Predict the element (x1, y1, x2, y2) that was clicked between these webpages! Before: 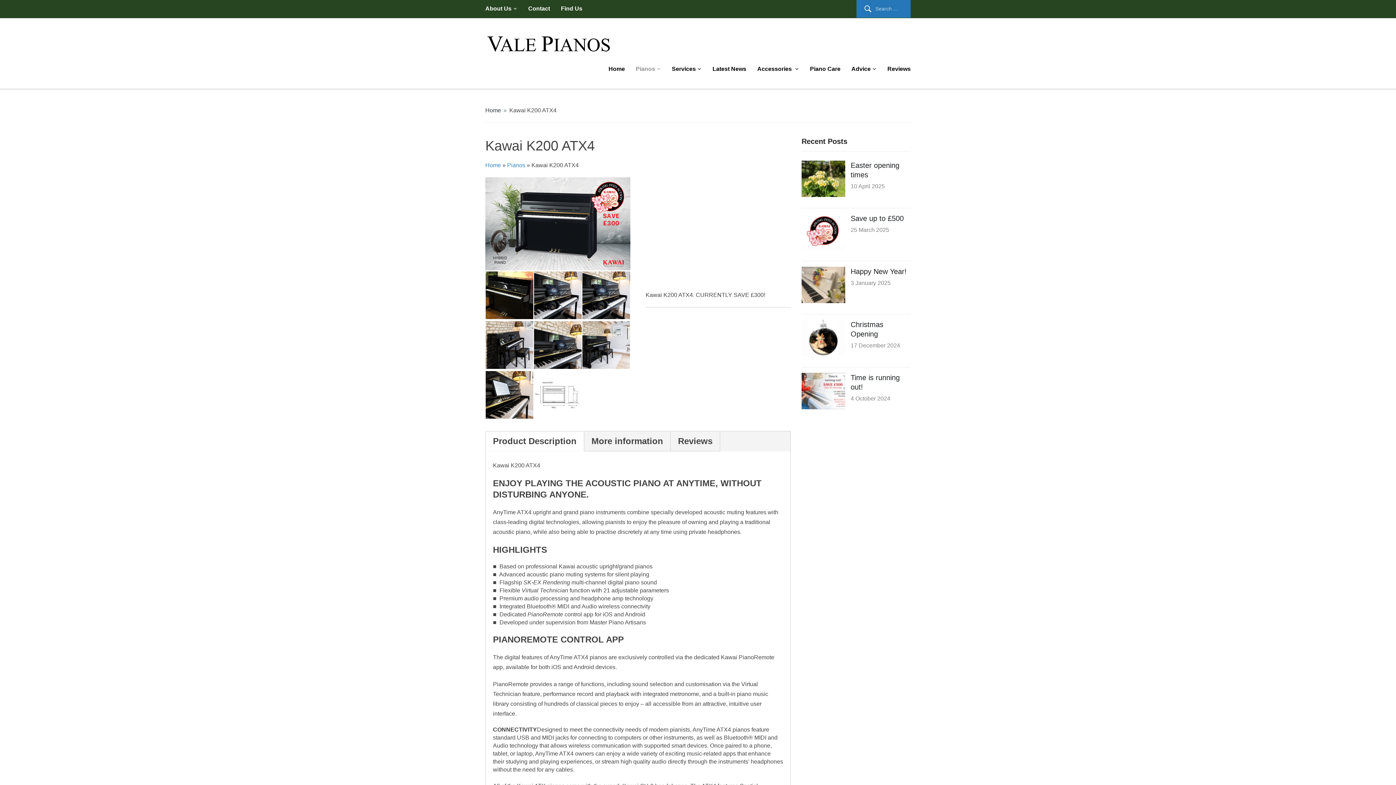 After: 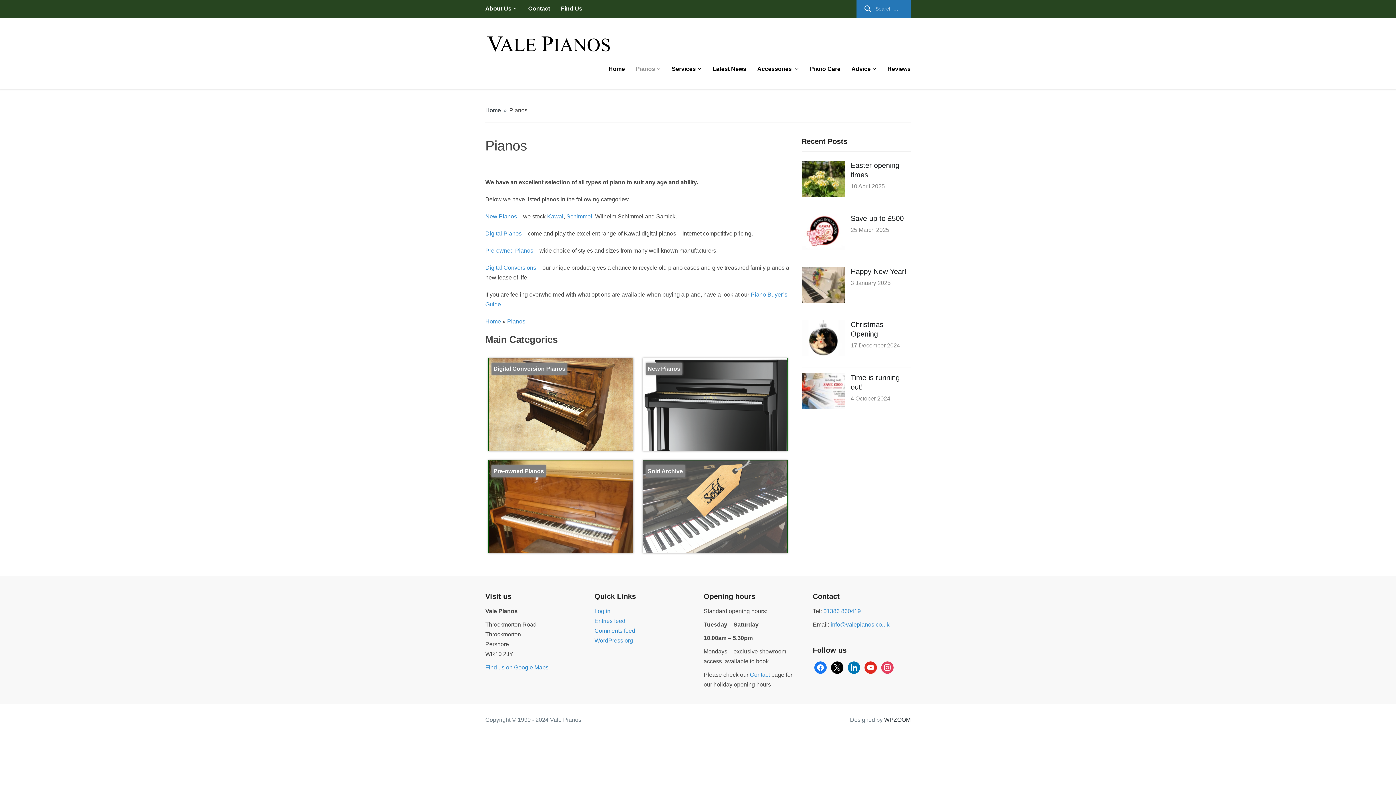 Action: label: Pianos bbox: (636, 64, 661, 73)